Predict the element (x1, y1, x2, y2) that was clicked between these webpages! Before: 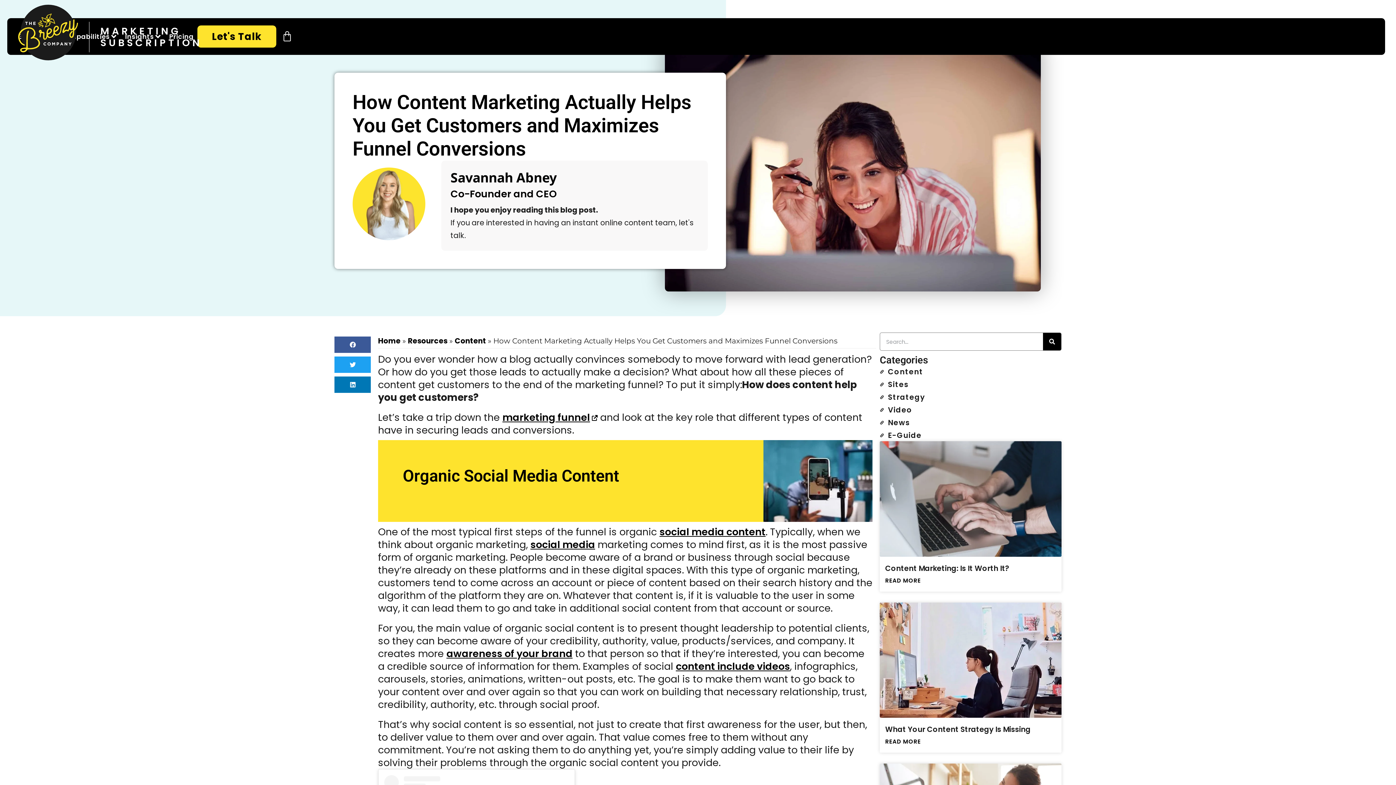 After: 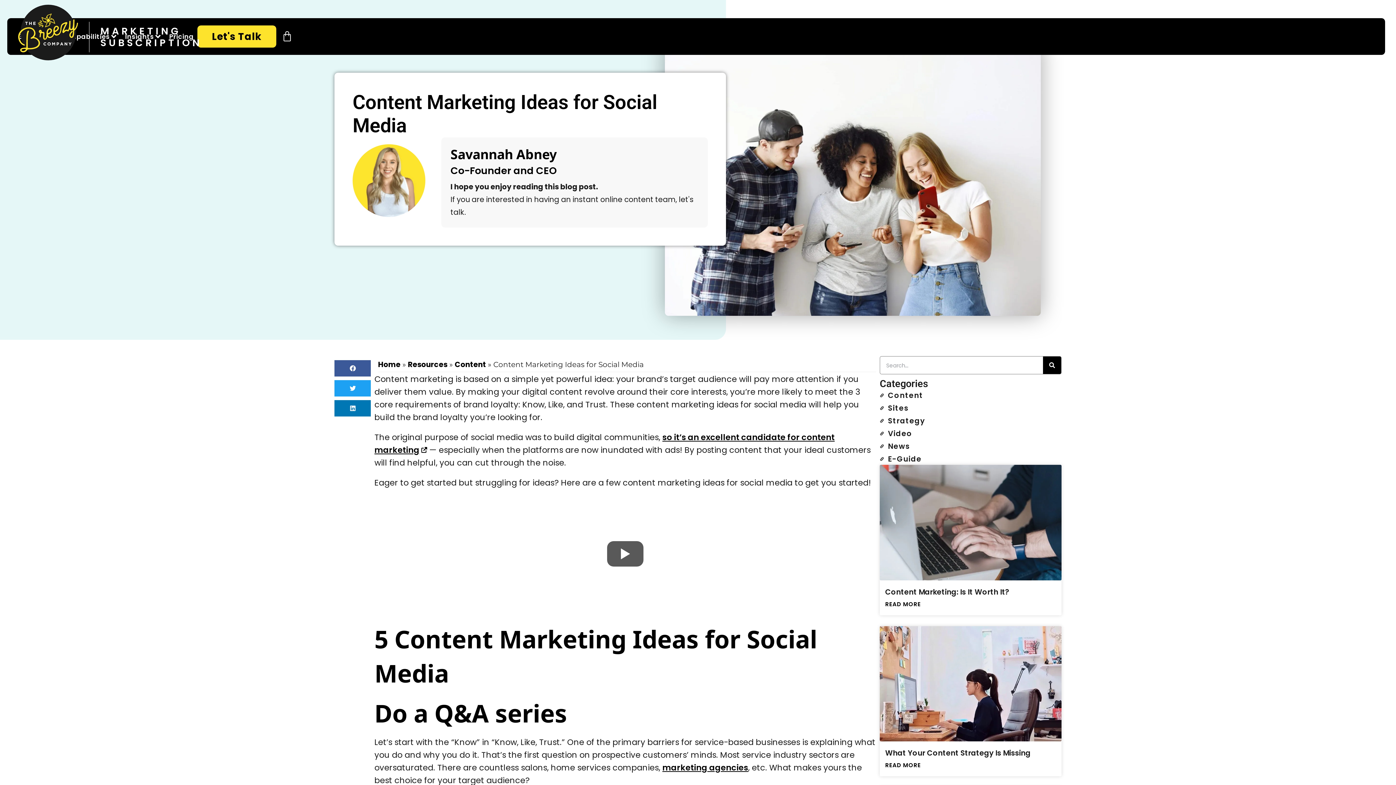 Action: bbox: (659, 525, 765, 538) label: social media content